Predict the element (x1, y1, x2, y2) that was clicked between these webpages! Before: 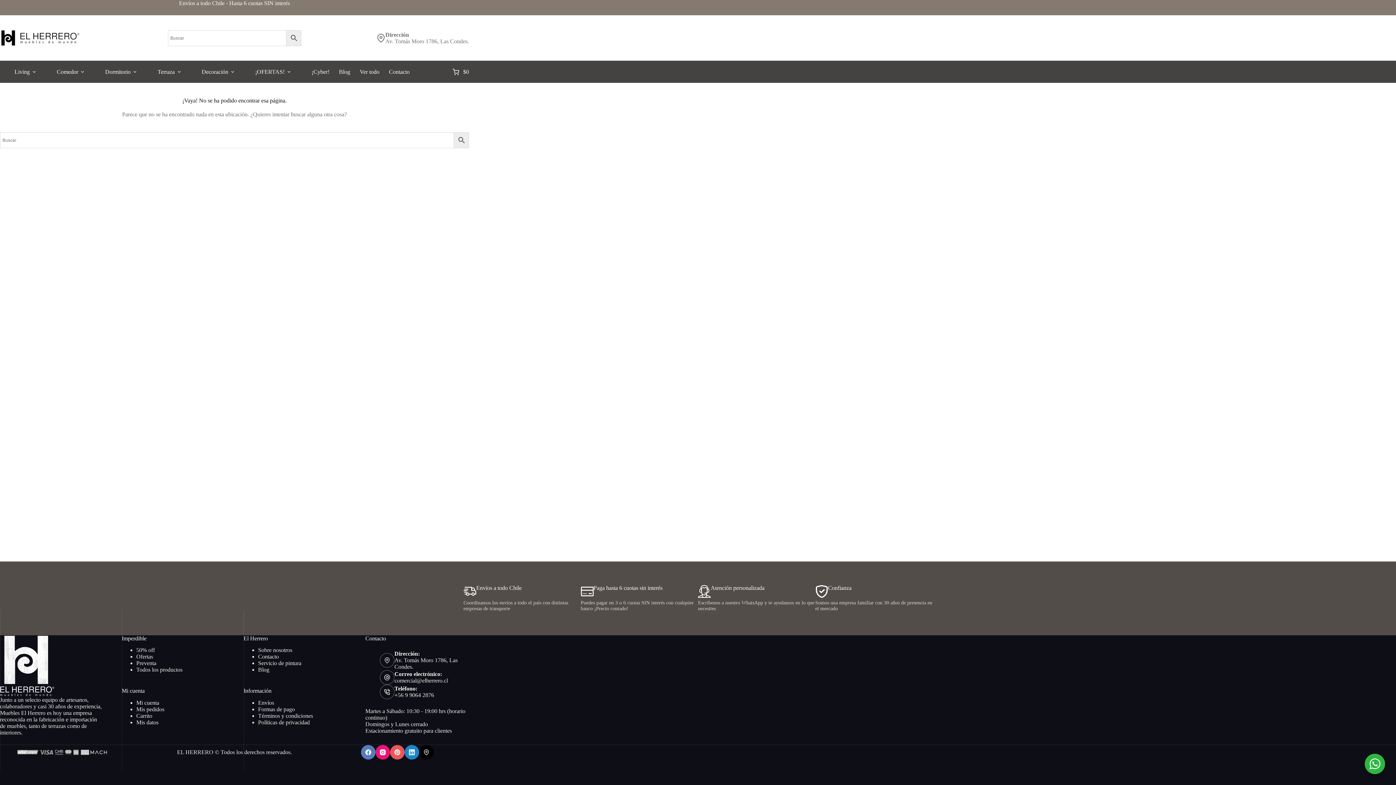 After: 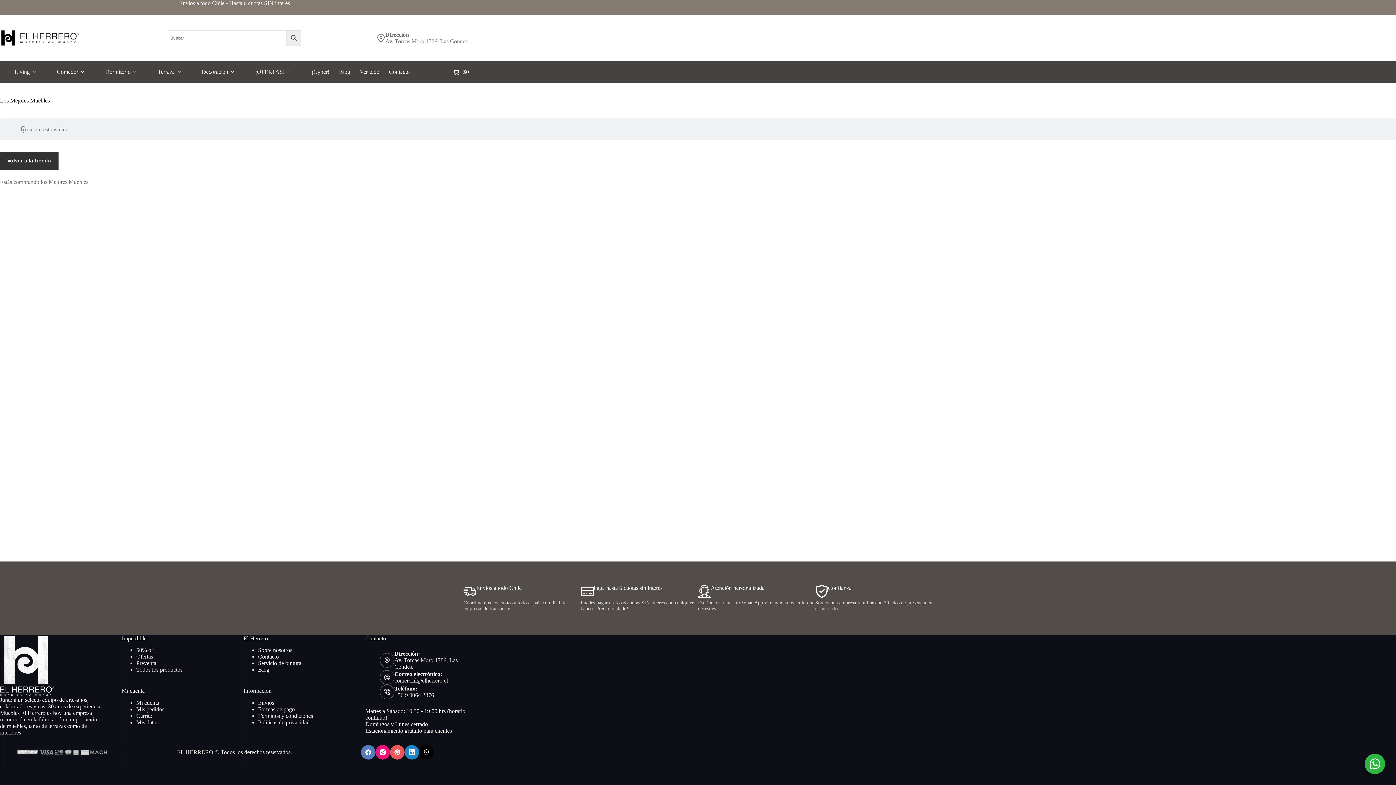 Action: bbox: (136, 713, 152, 719) label: Carrito